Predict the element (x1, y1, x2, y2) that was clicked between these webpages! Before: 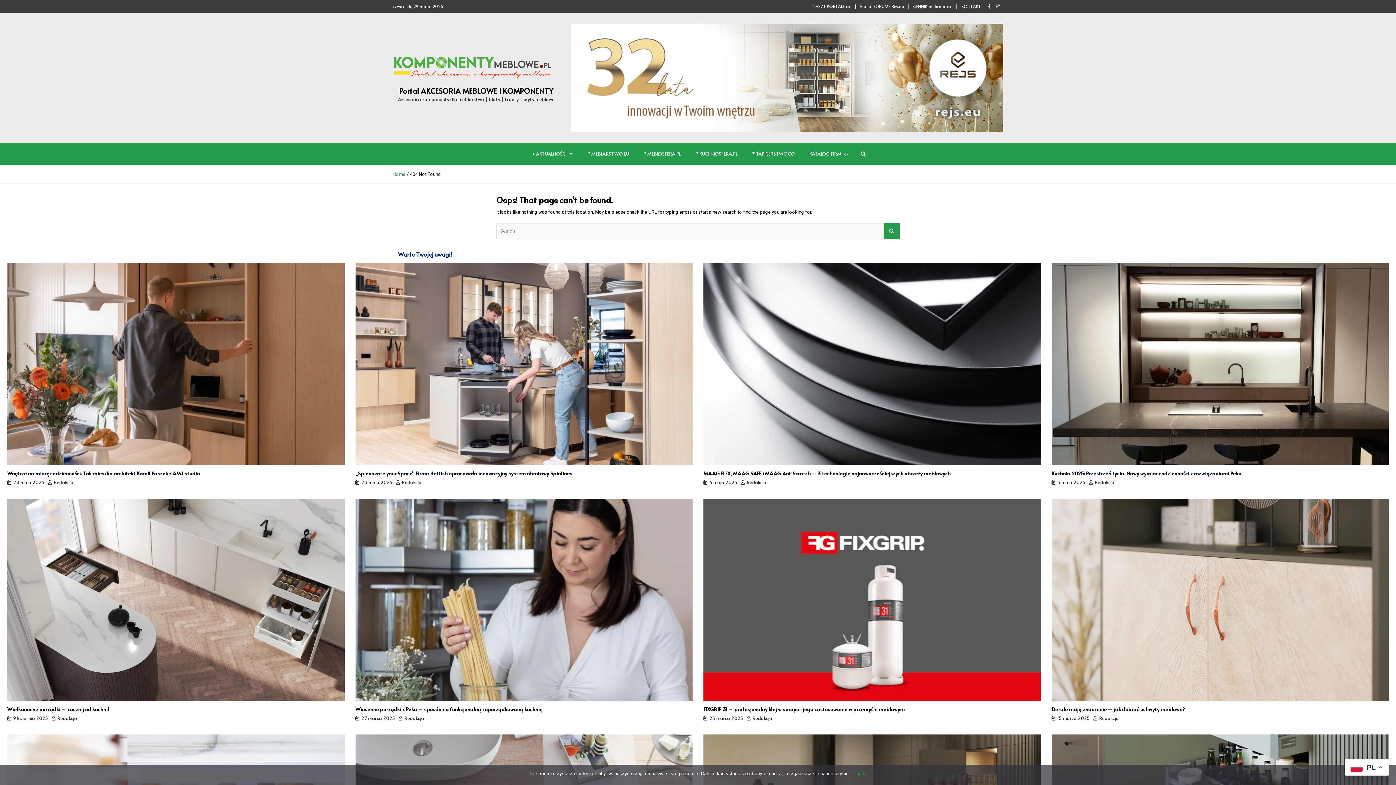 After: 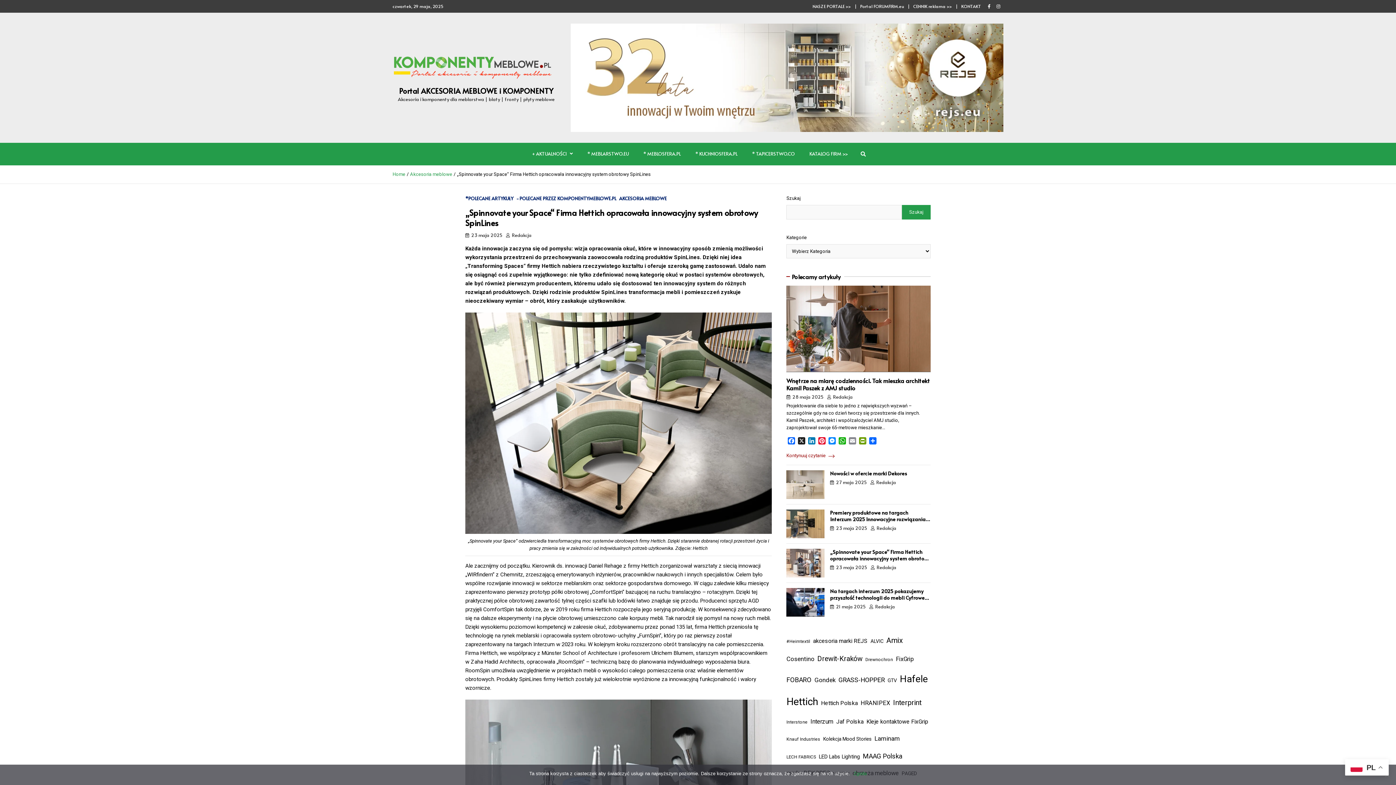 Action: label: „Spinnovate your Space“ Firma Hettich opracowała innowacyjny system obrotowy SpinLines bbox: (355, 470, 572, 477)